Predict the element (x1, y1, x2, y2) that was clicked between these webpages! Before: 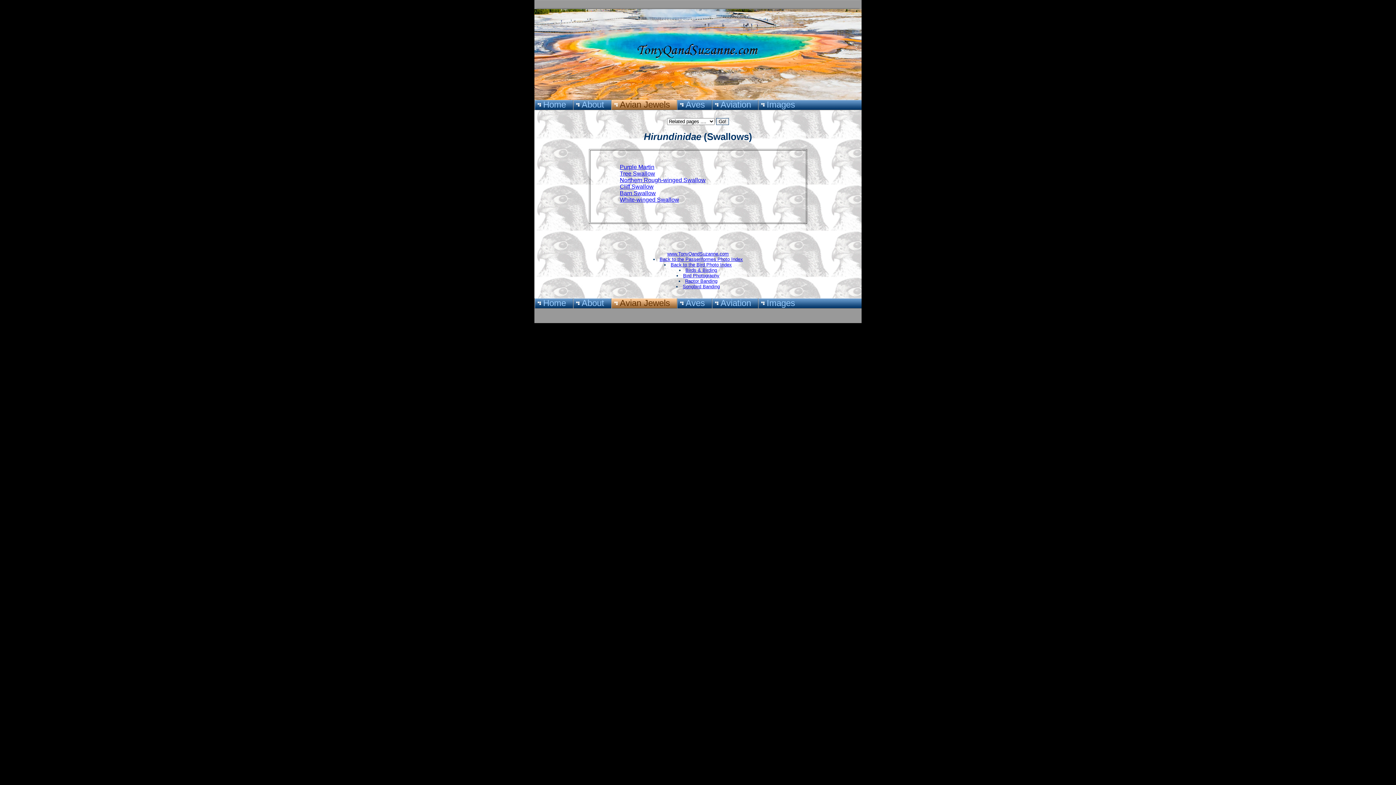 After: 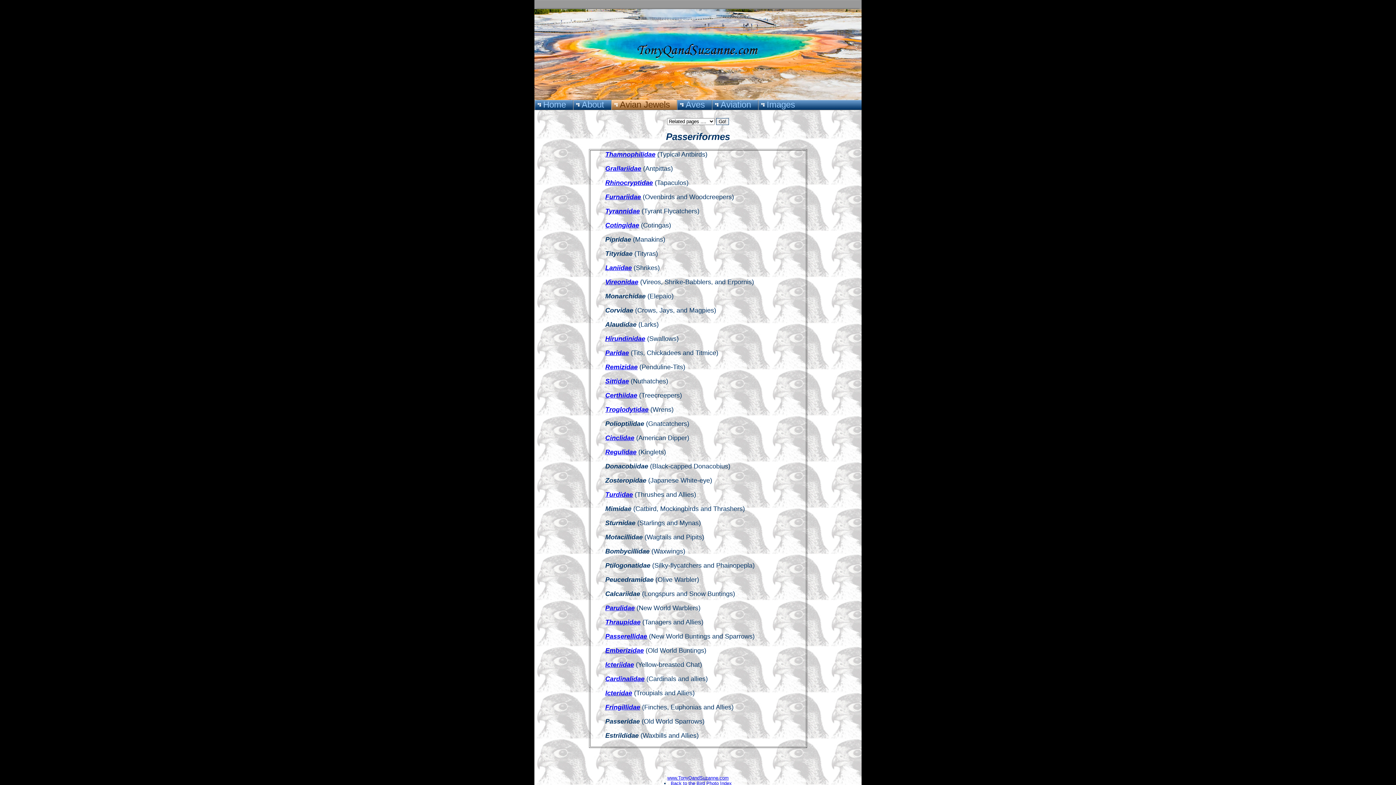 Action: label: Back to the Passeriformes Photo Index bbox: (659, 256, 743, 262)